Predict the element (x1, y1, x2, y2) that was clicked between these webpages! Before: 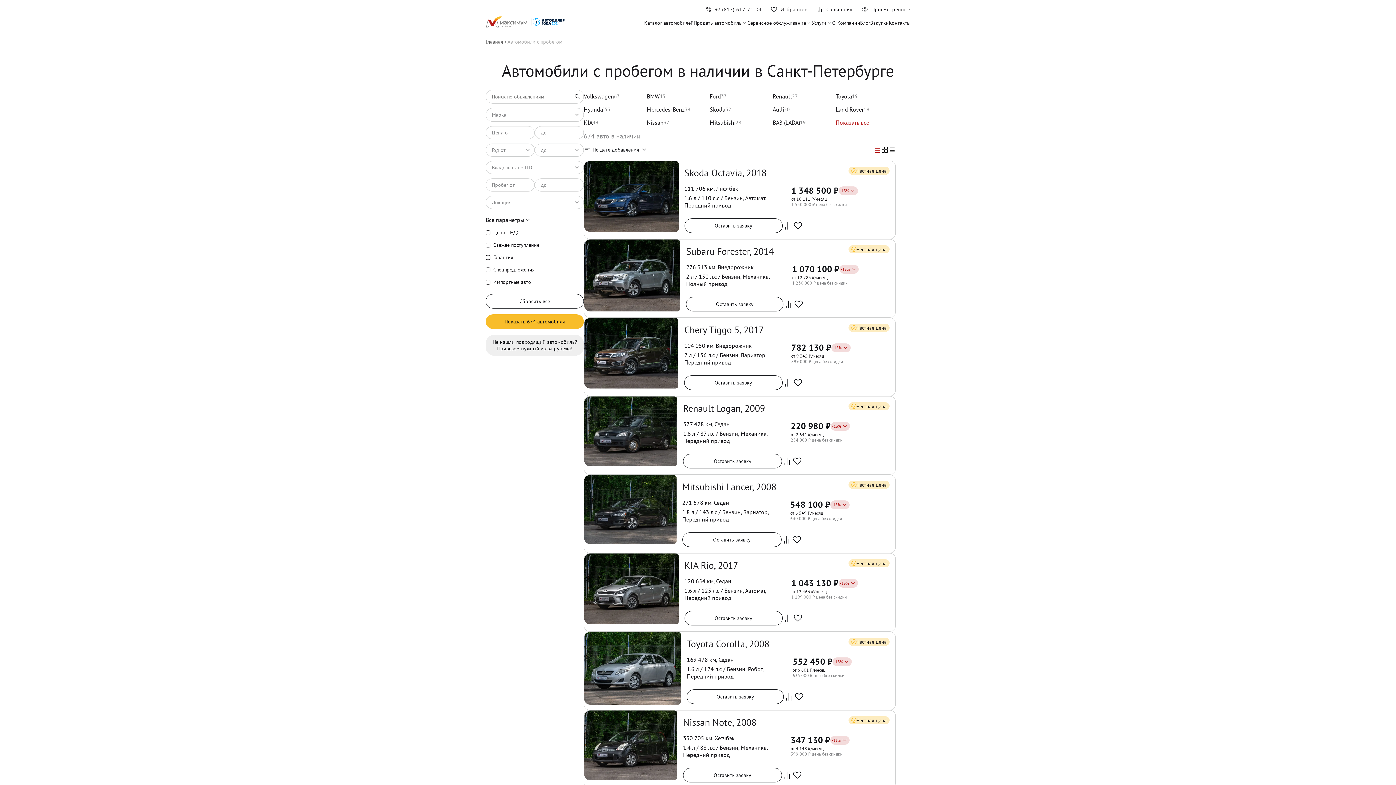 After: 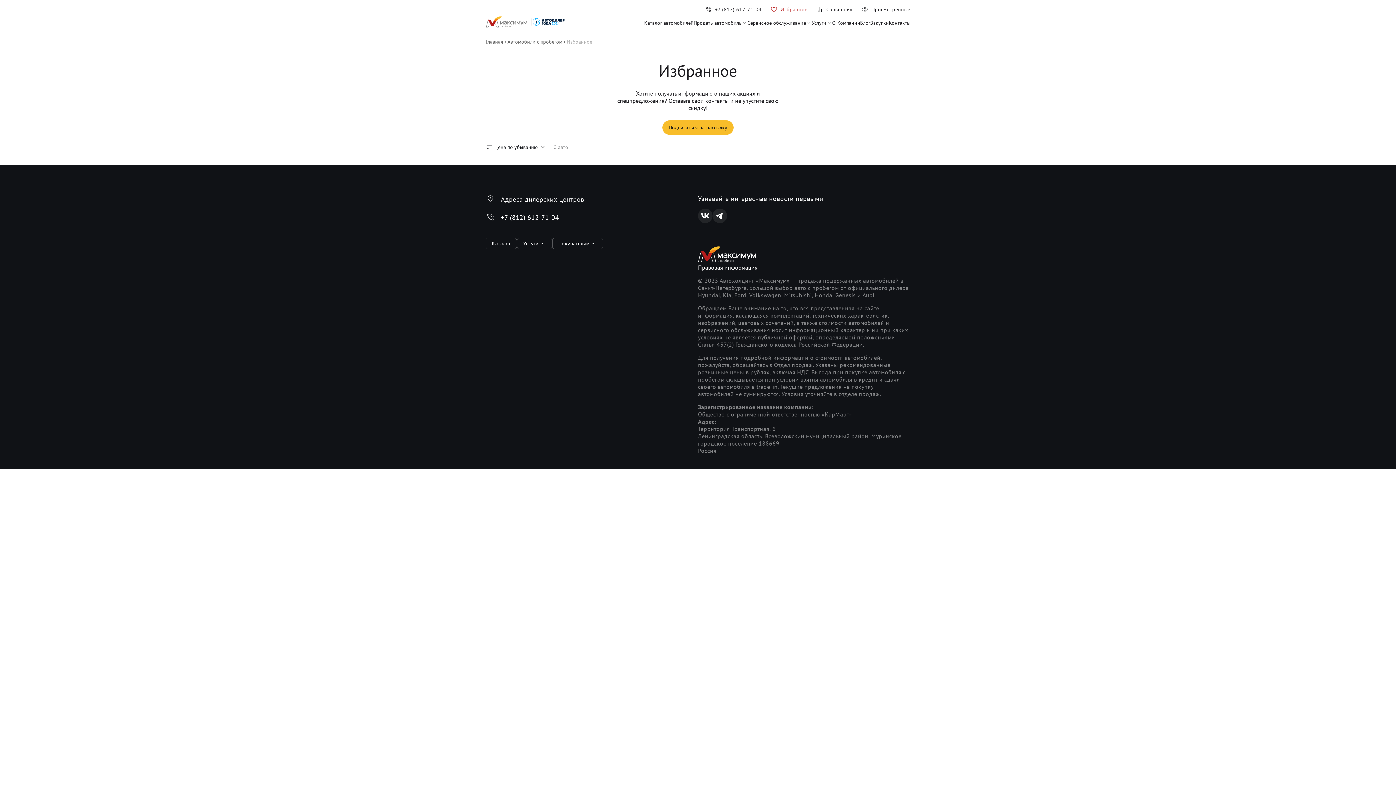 Action: label: Избранное bbox: (766, 2, 812, 16)